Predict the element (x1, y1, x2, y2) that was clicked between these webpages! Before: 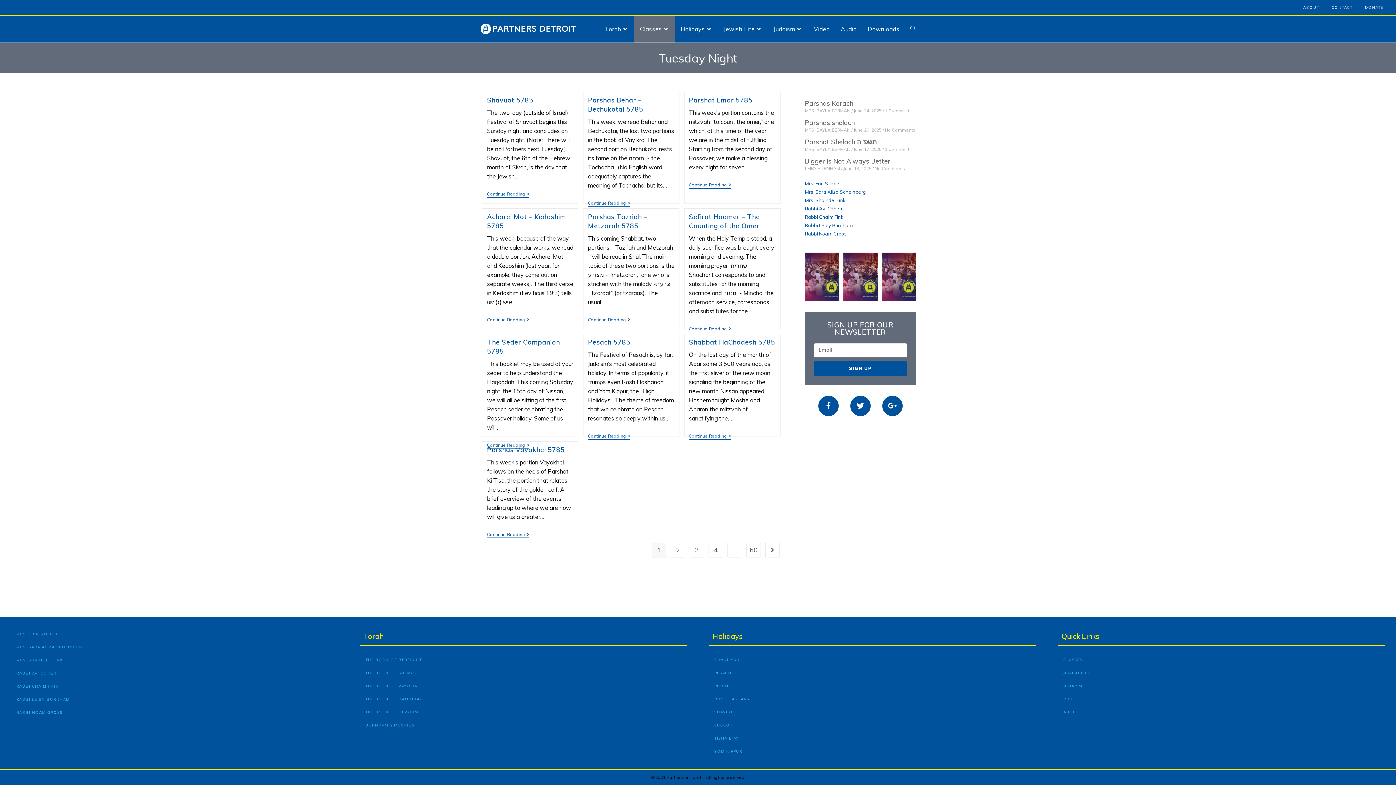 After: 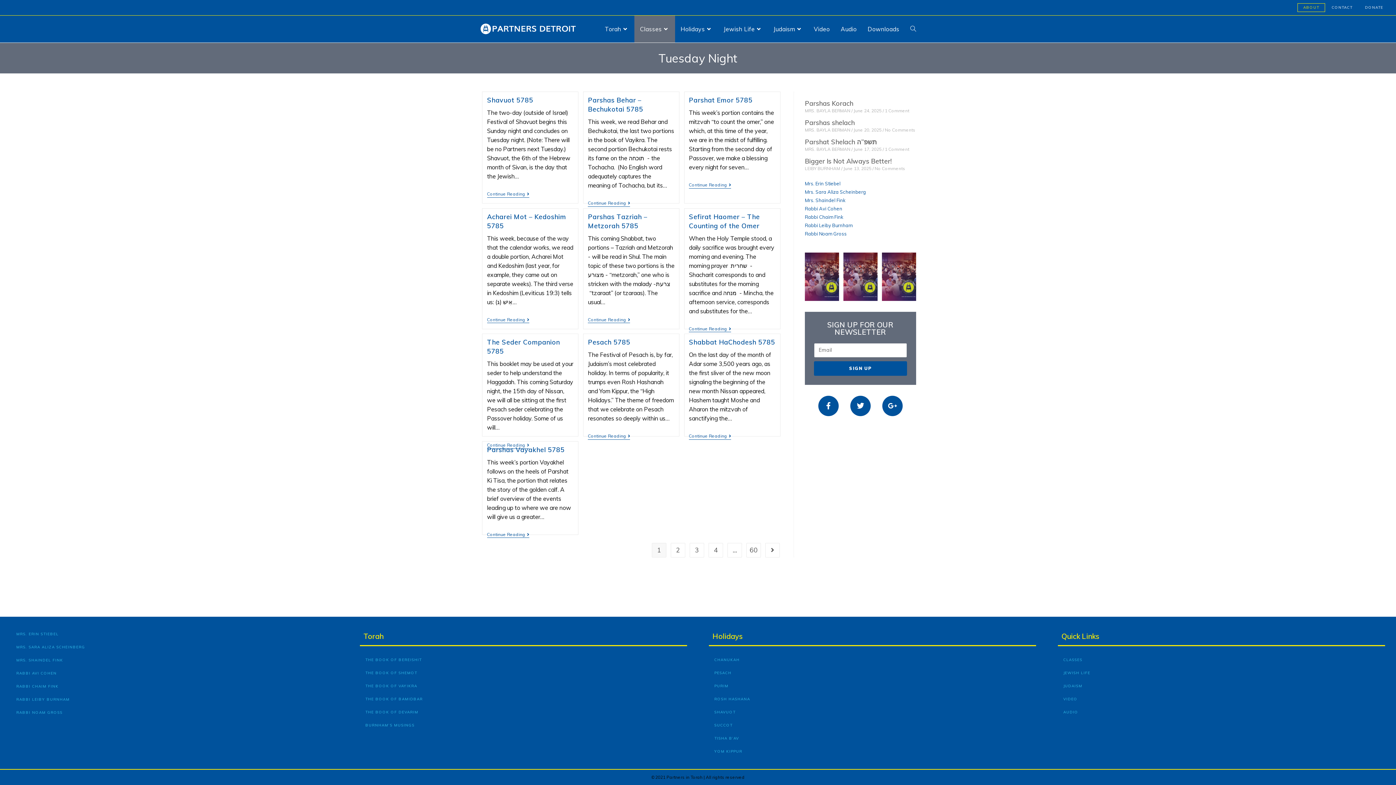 Action: label: ABOUT bbox: (1298, 3, 1325, 11)